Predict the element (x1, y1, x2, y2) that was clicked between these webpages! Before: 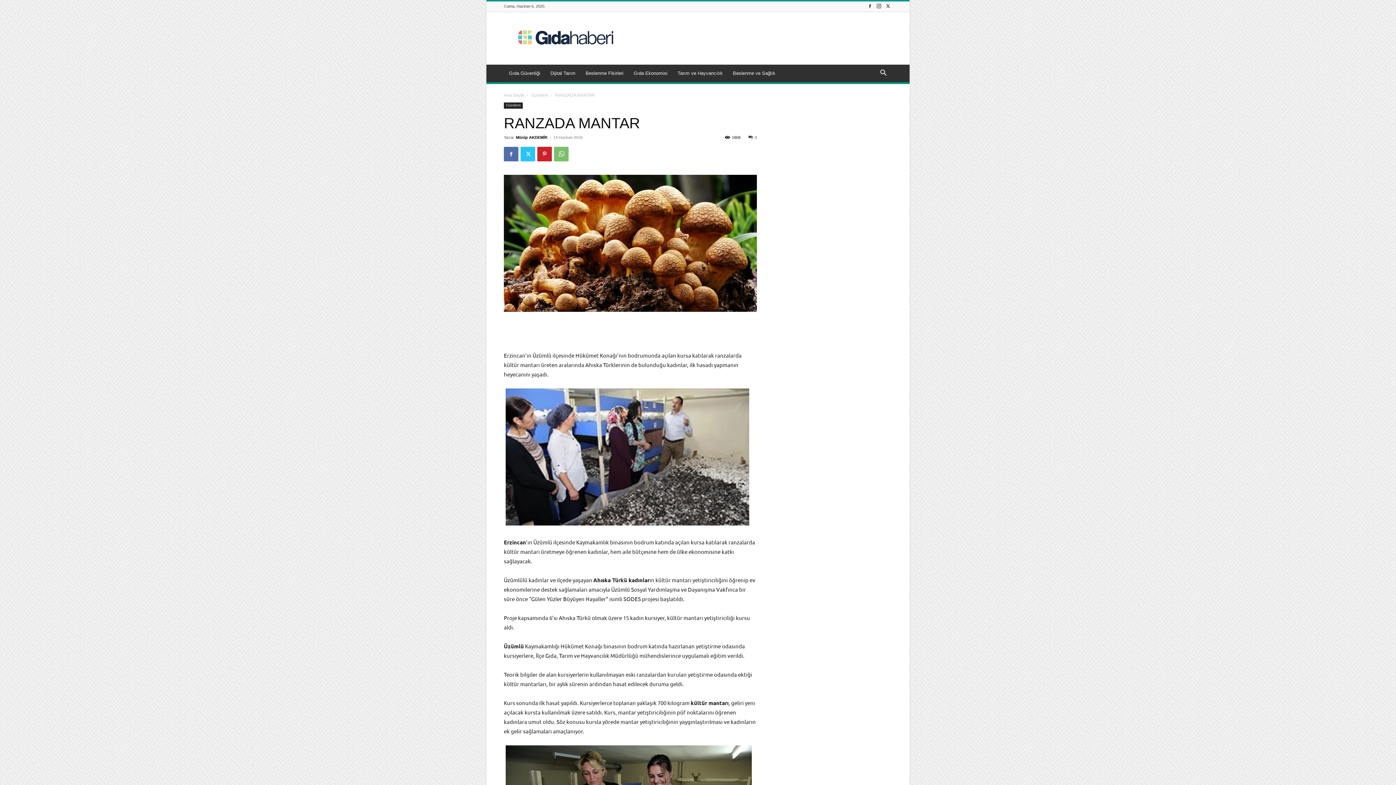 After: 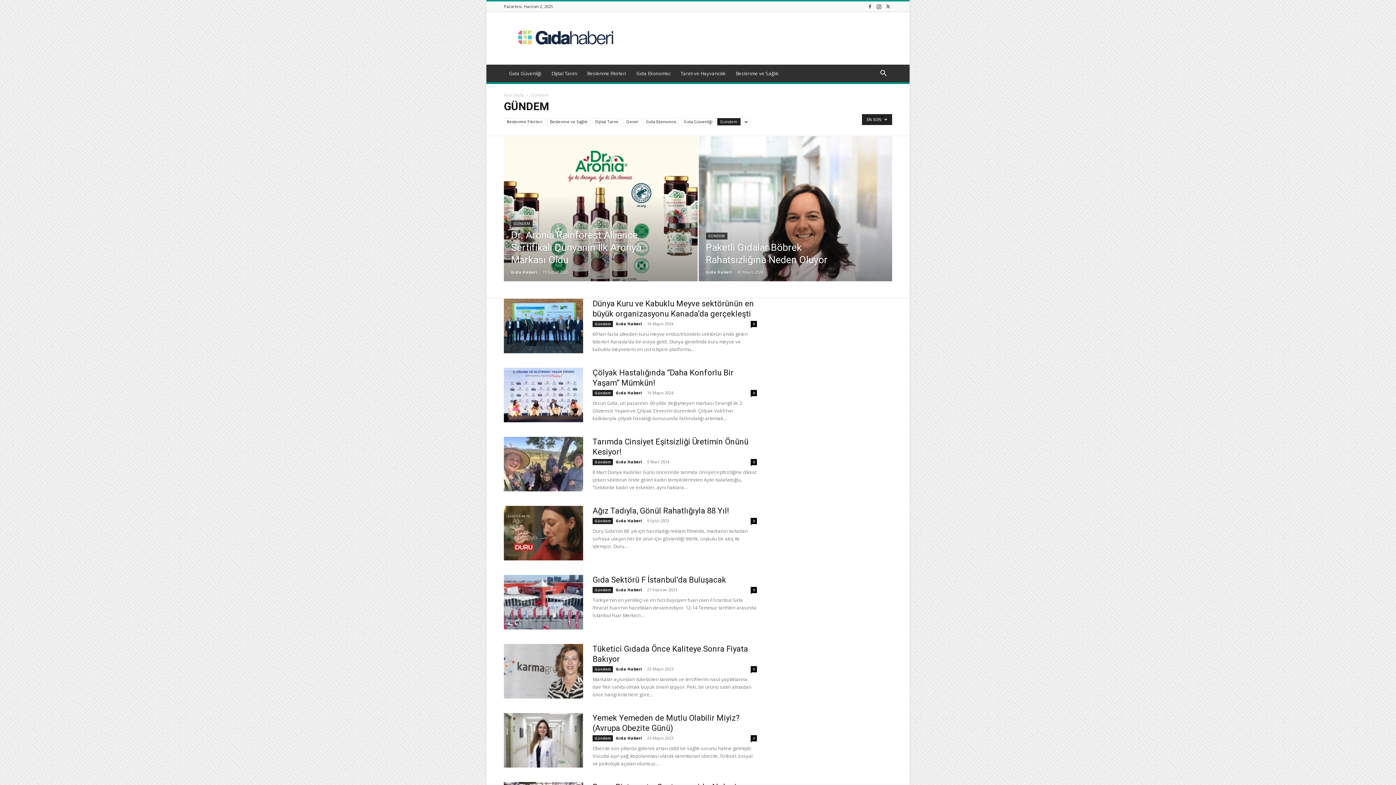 Action: bbox: (504, 102, 522, 108) label: Gündem